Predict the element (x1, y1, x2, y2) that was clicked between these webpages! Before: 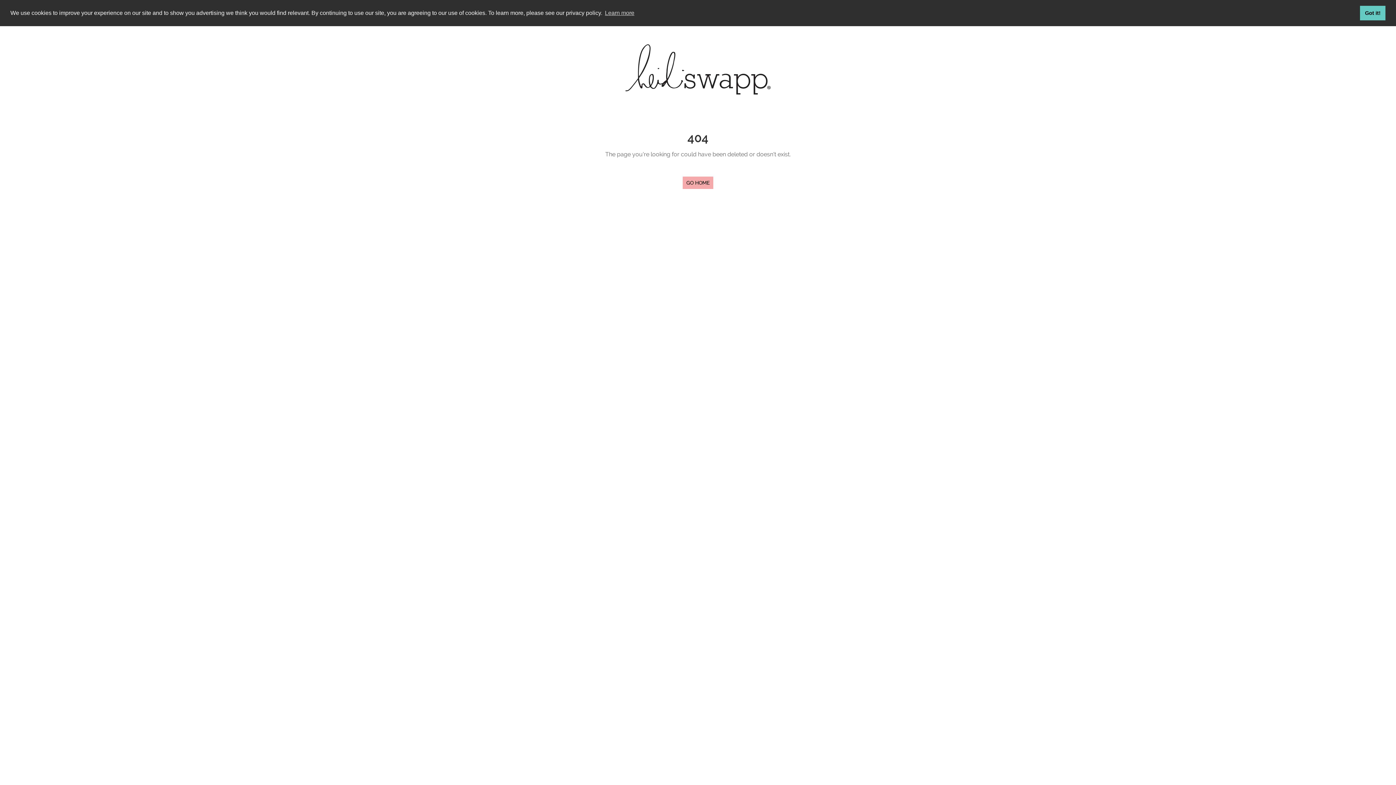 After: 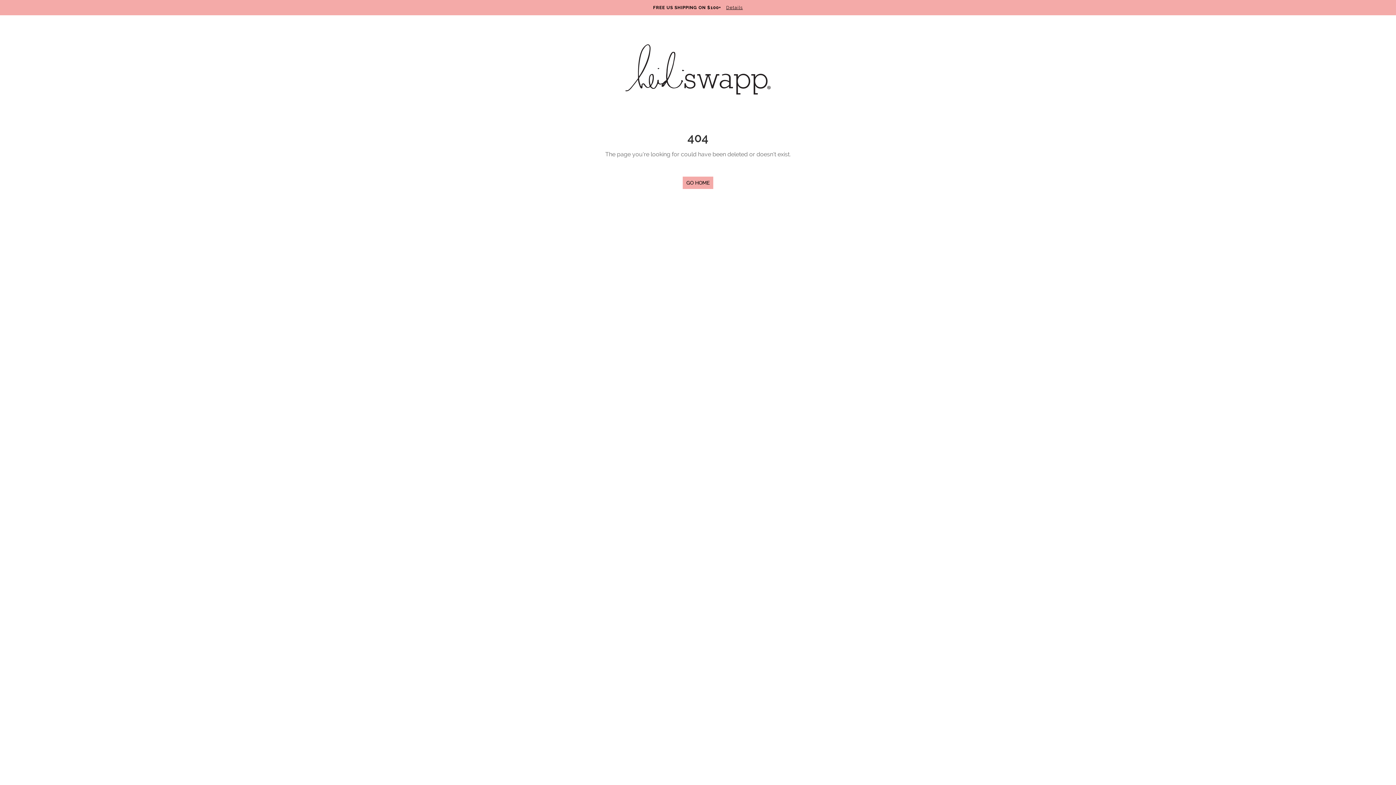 Action: label: Got it! bbox: (1360, 5, 1385, 20)